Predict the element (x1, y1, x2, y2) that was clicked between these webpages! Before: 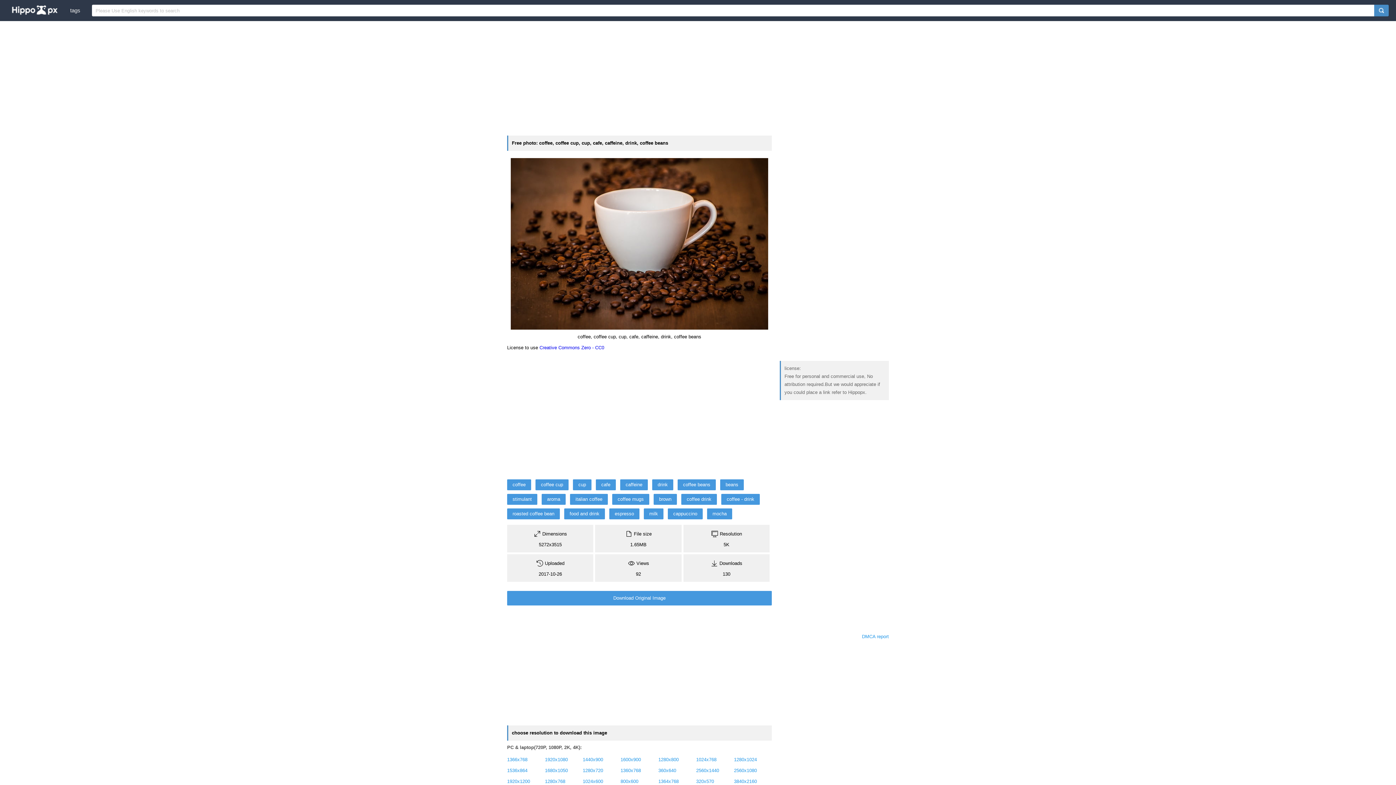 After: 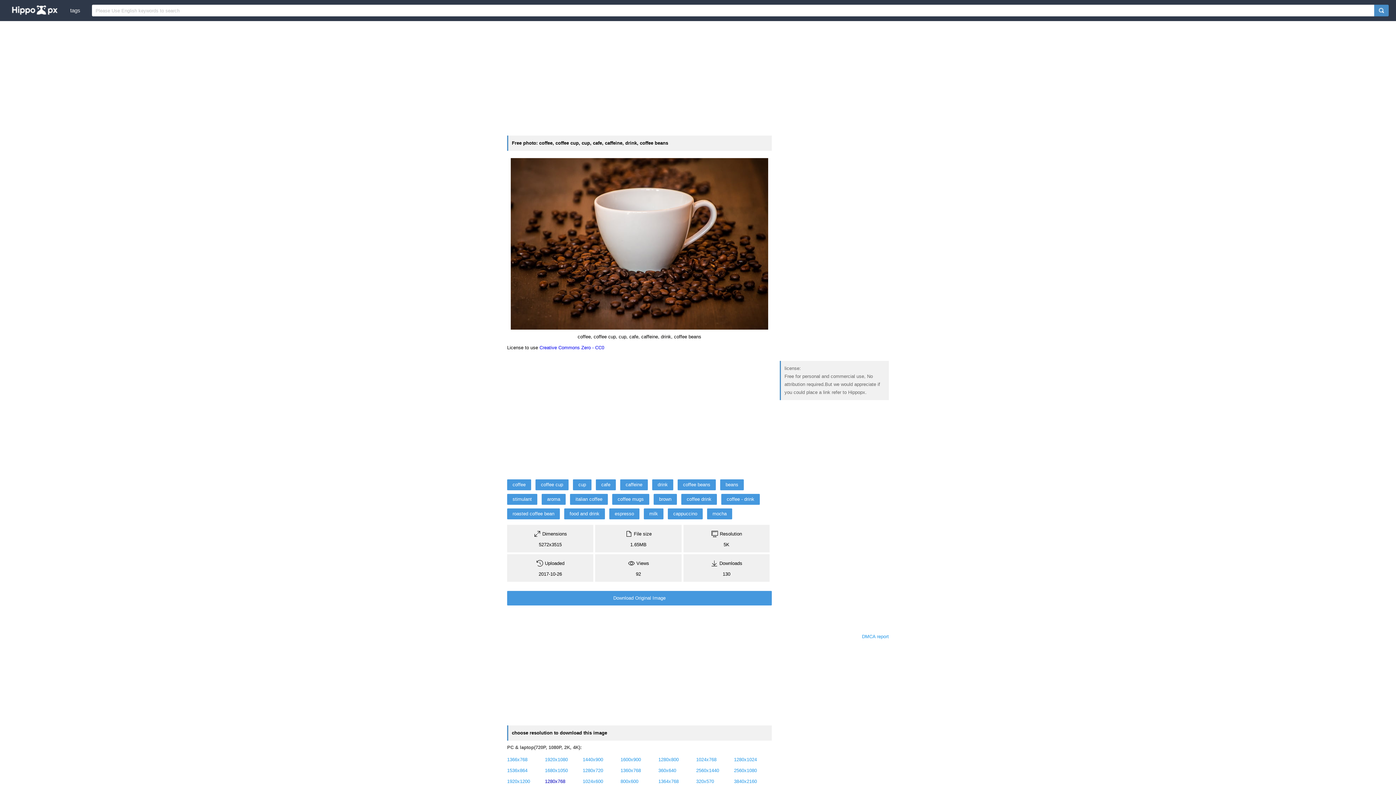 Action: label: 1280x768 bbox: (545, 778, 565, 784)